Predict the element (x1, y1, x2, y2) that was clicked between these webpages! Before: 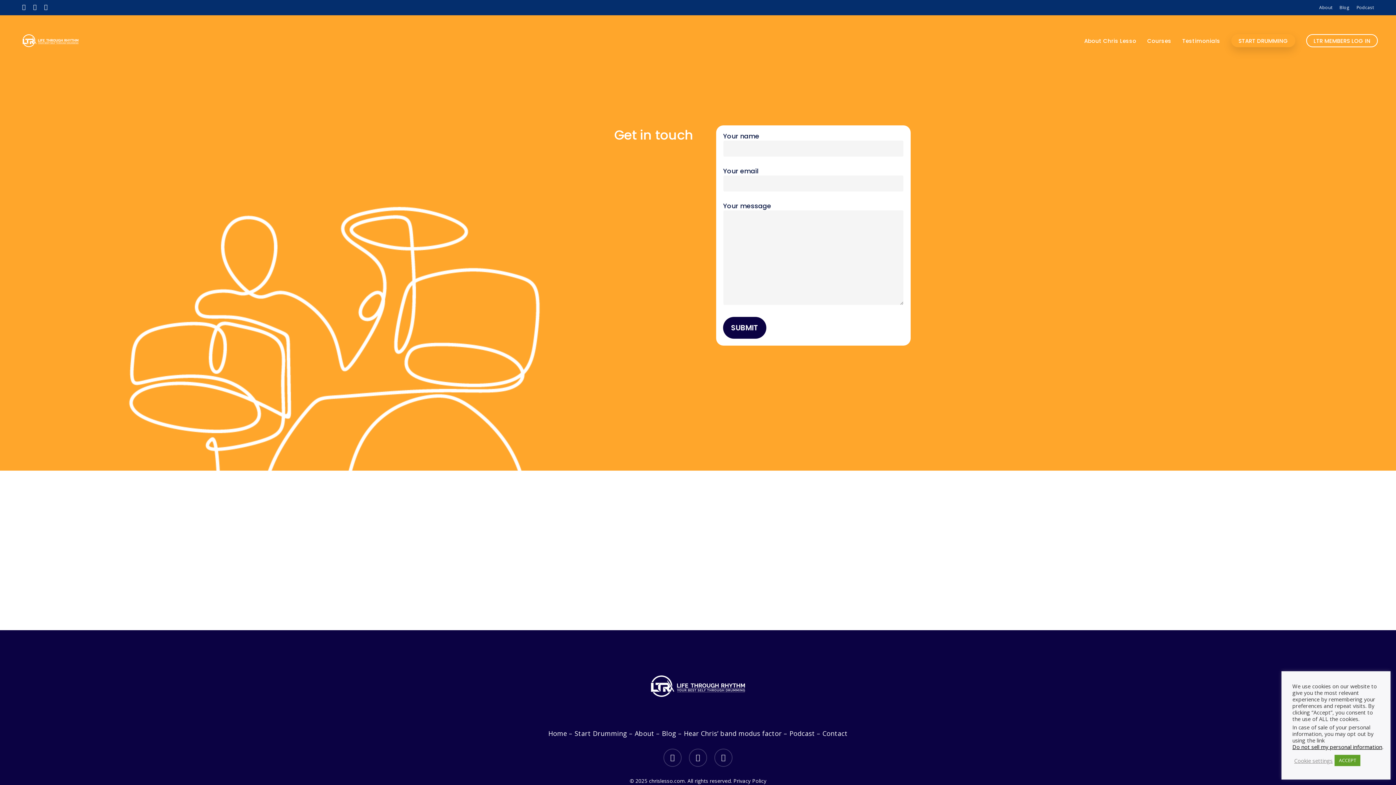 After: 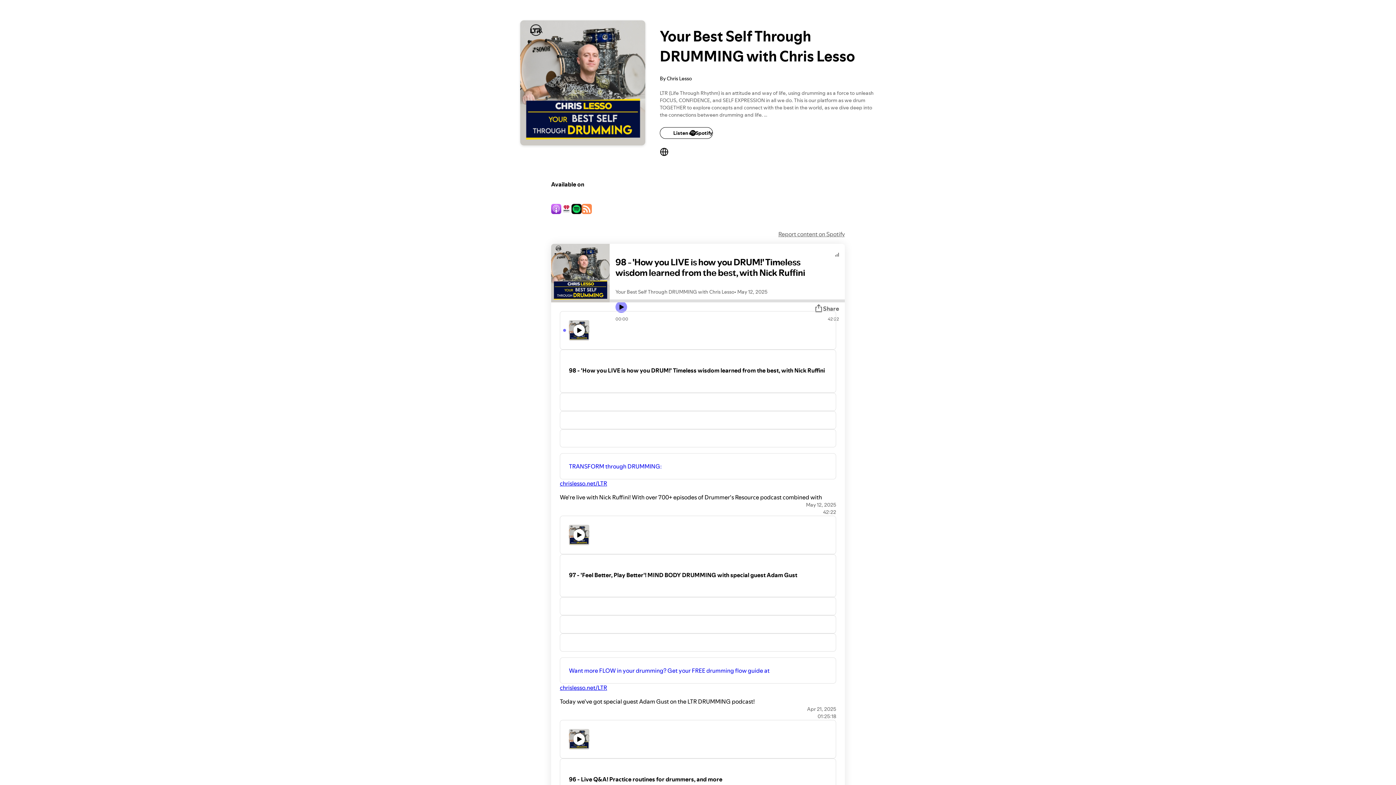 Action: label: Podcast bbox: (789, 729, 815, 738)